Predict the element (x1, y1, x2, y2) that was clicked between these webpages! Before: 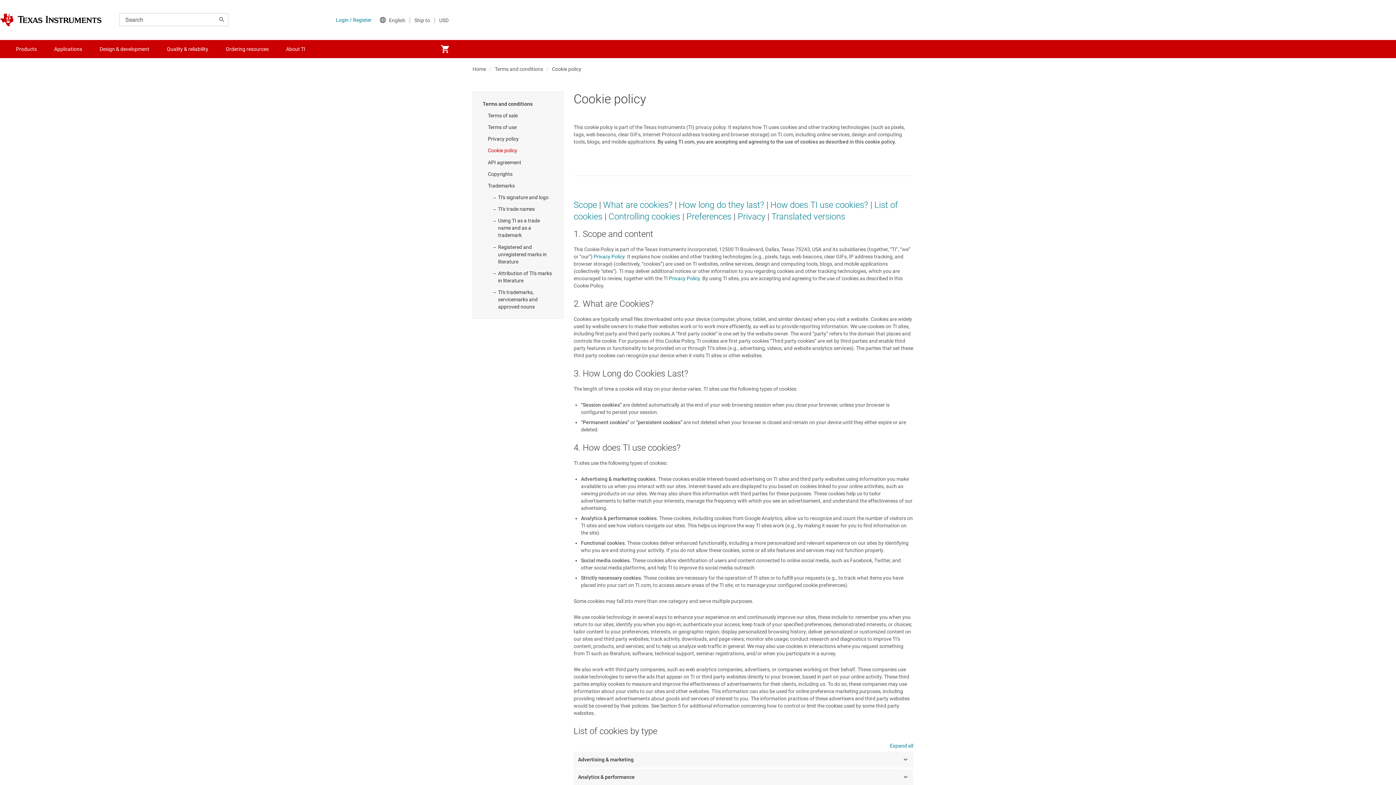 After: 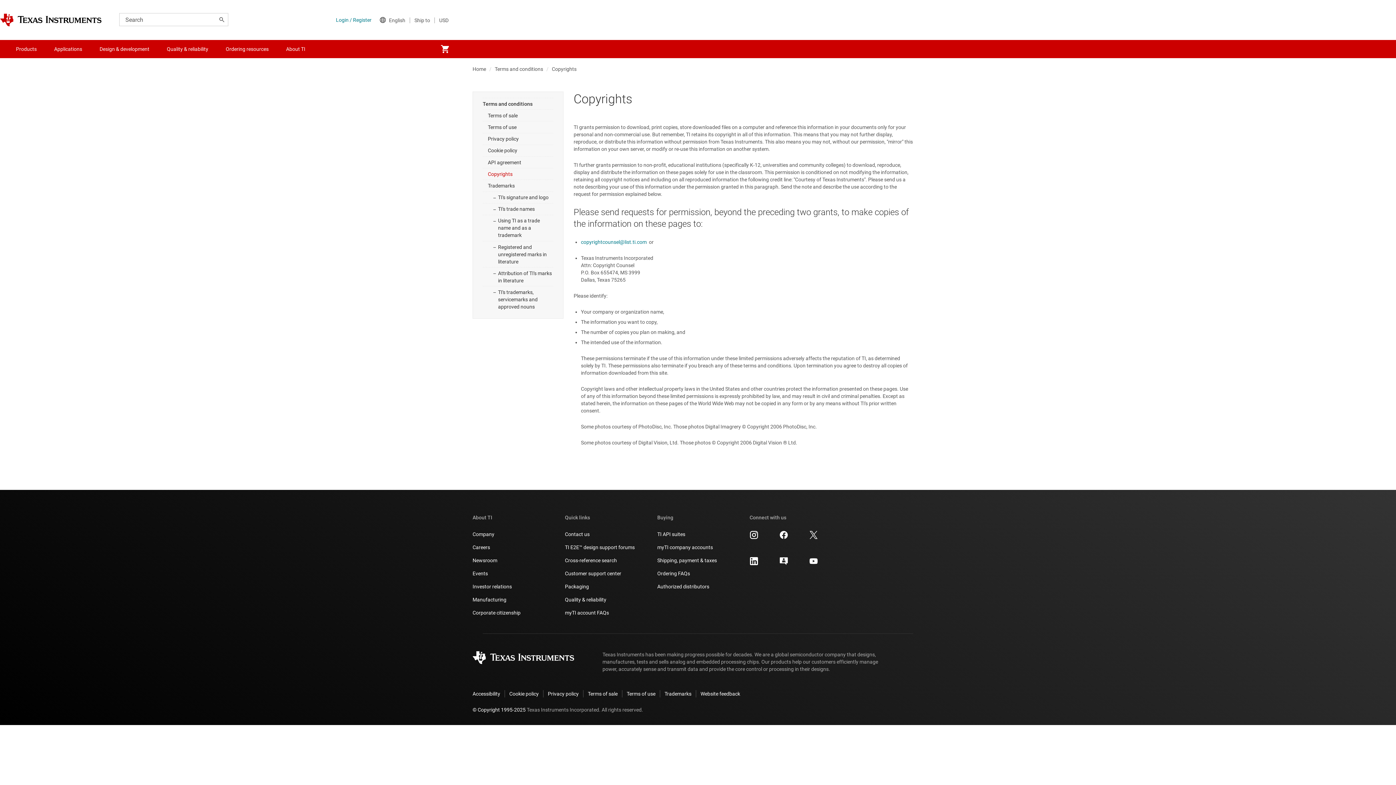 Action: label: Copyrights bbox: (482, 168, 553, 179)